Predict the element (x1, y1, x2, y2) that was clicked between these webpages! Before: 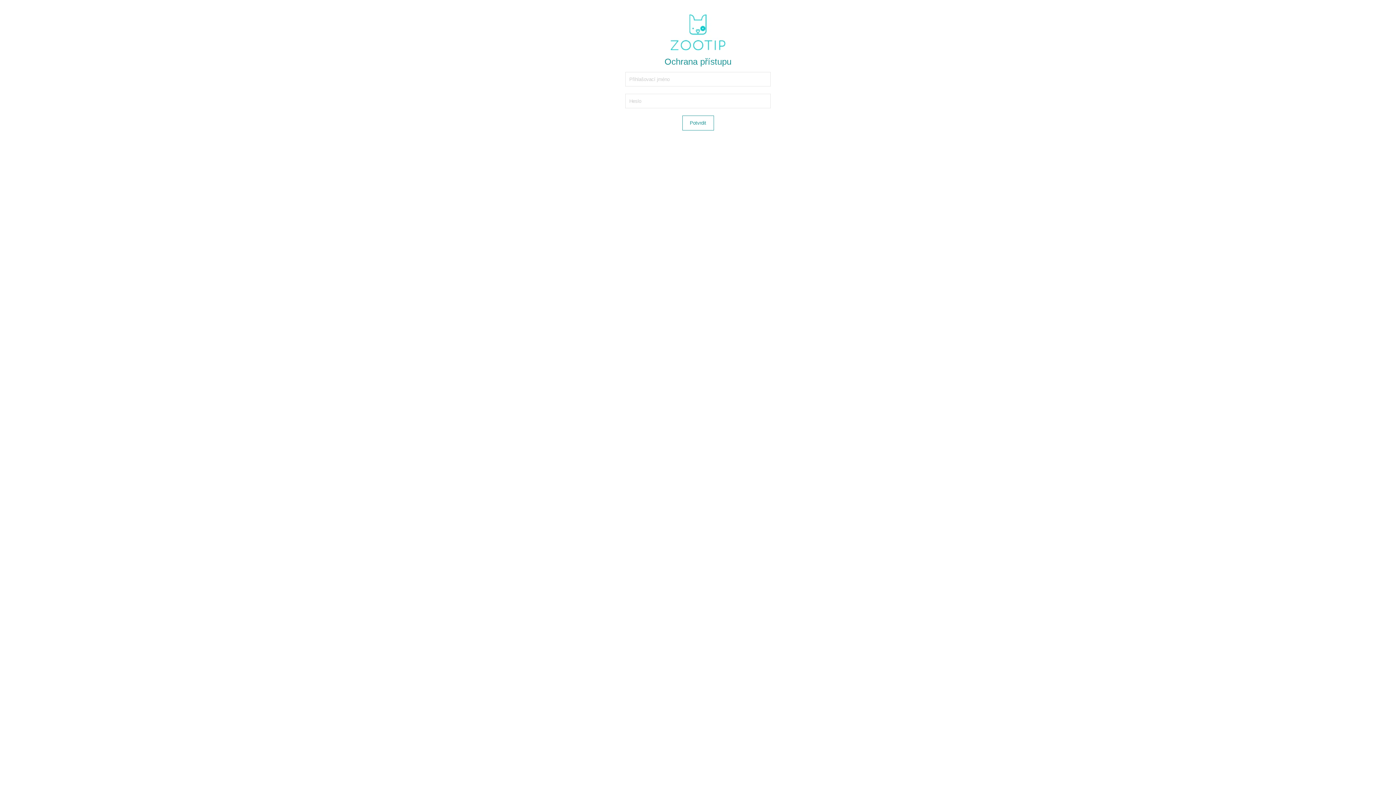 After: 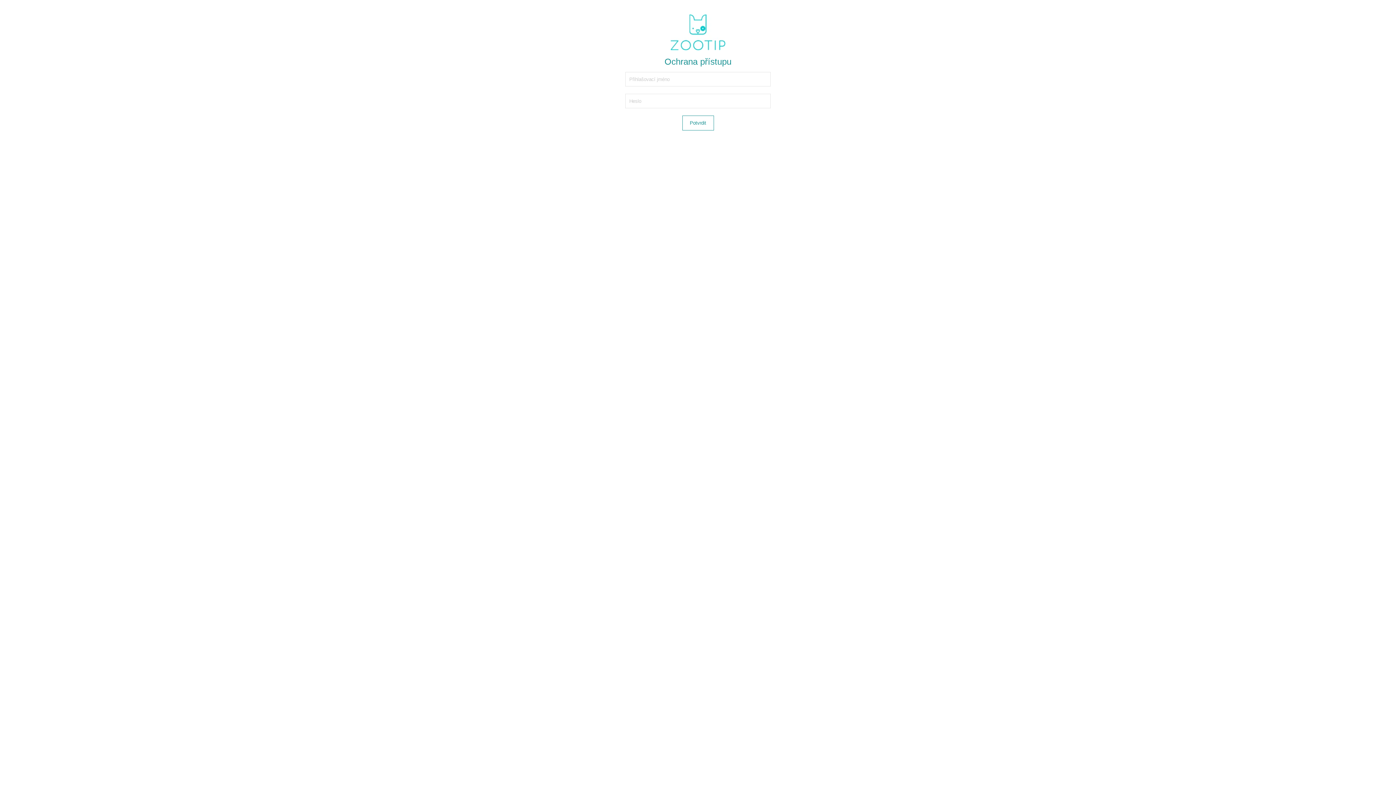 Action: bbox: (625, 14, 770, 51)